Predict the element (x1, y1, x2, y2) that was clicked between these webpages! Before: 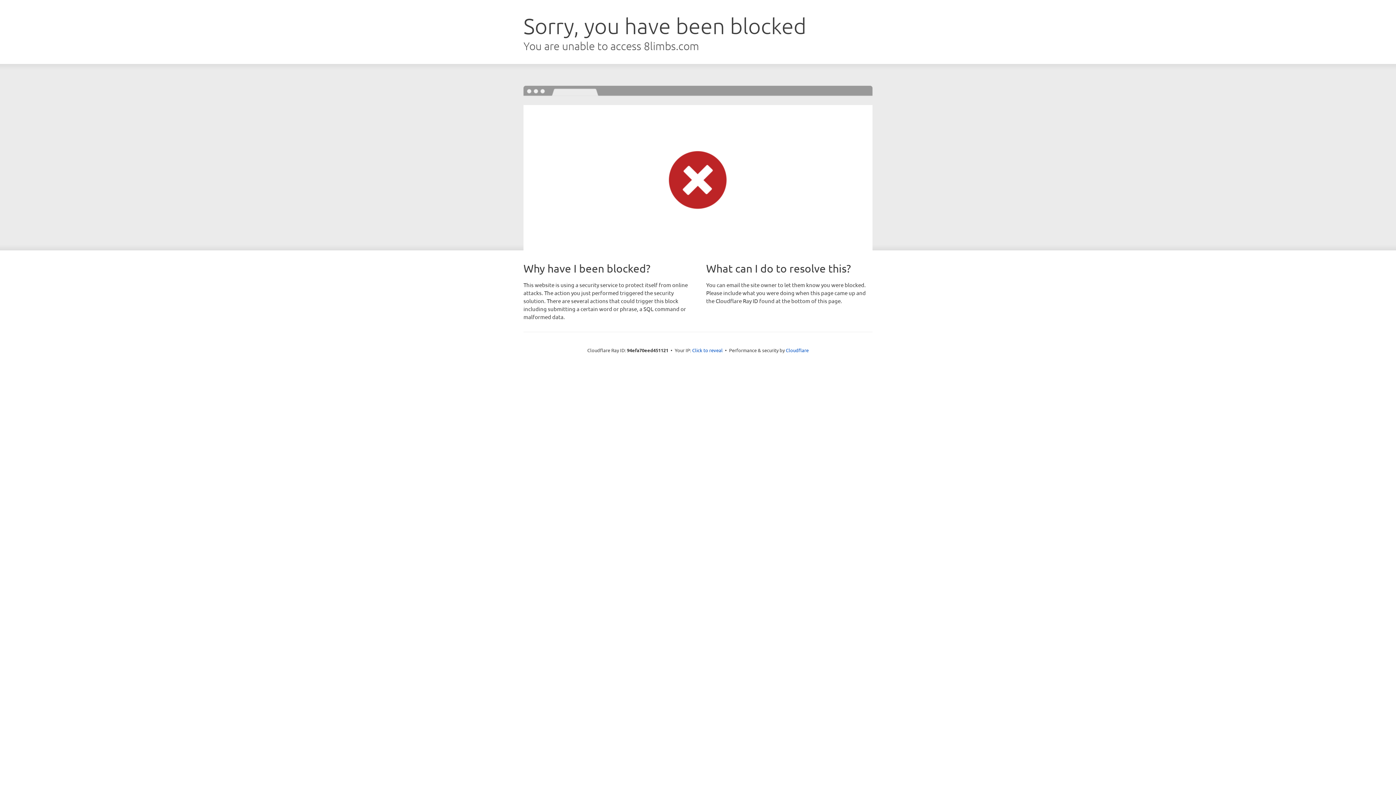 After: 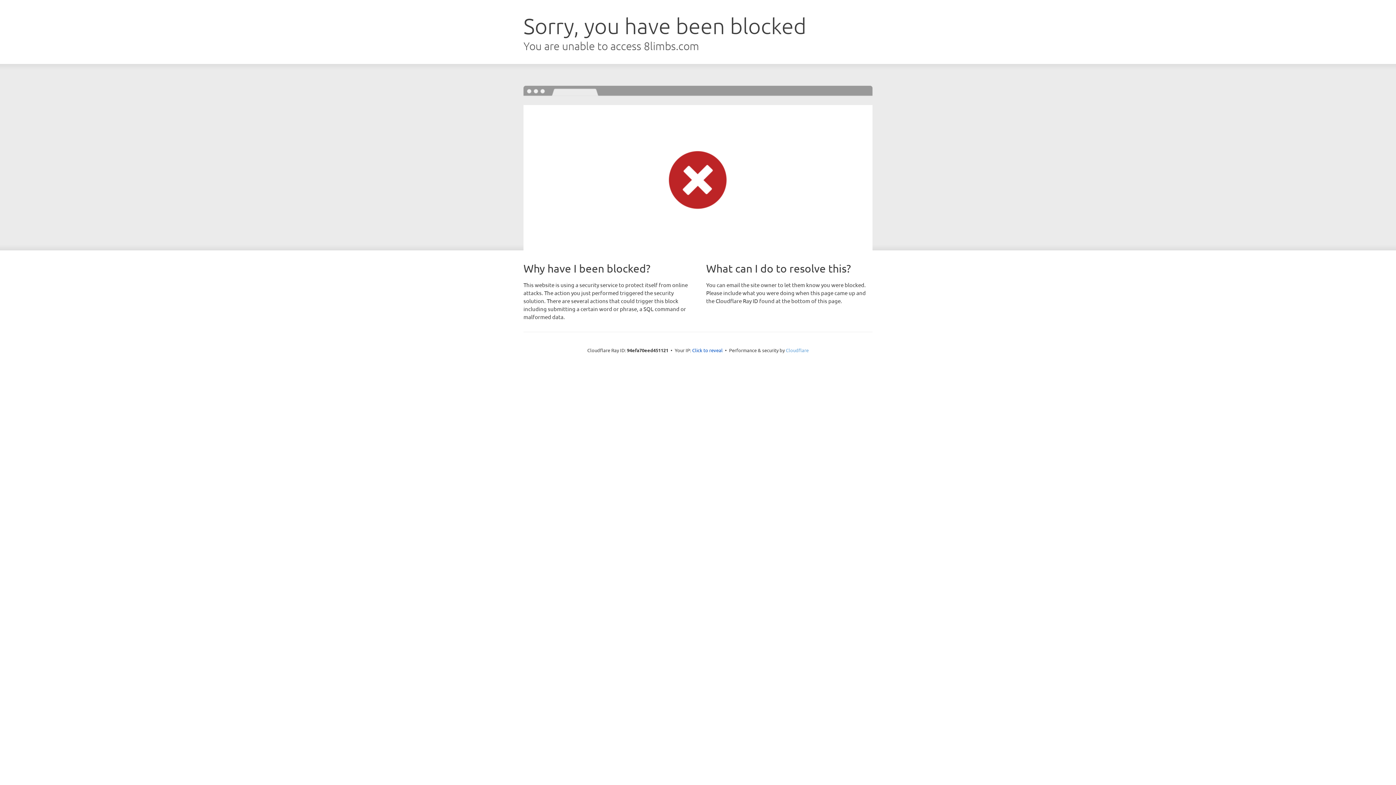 Action: bbox: (786, 347, 808, 353) label: Cloudflare